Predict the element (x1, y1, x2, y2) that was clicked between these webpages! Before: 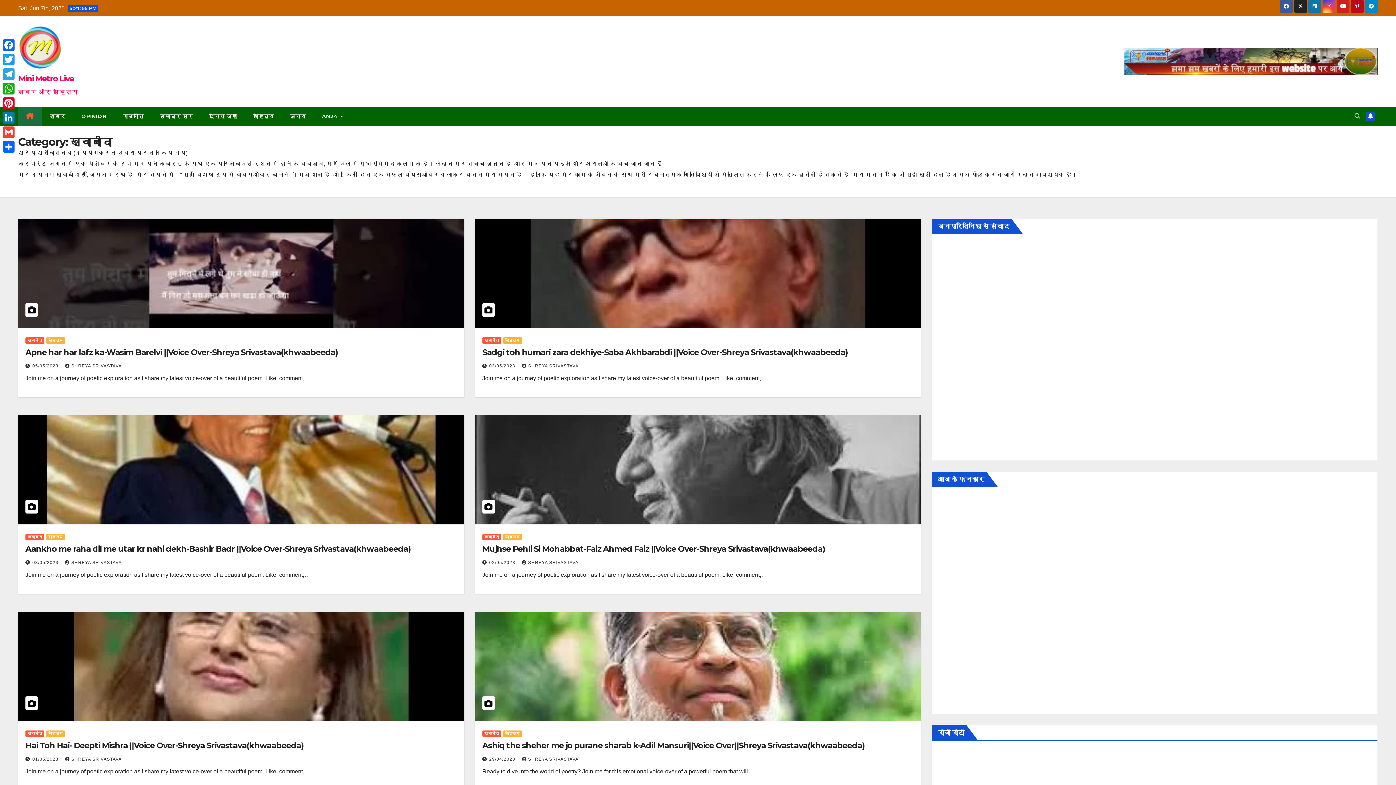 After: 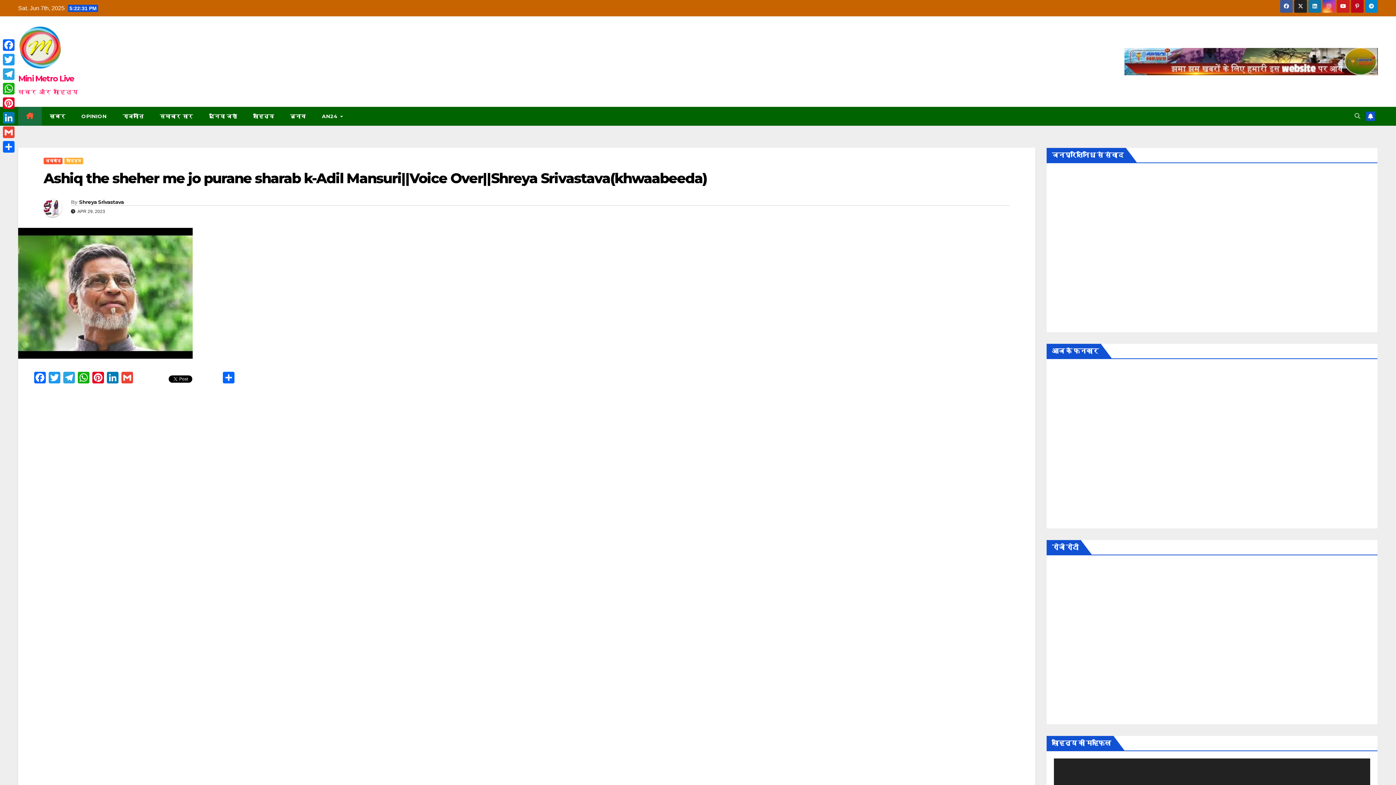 Action: label: Ashiq the sheher me jo purane sharab k-Adil Mansuri||Voice Over||Shreya Srivastava(khwaabeeda) bbox: (482, 741, 865, 750)